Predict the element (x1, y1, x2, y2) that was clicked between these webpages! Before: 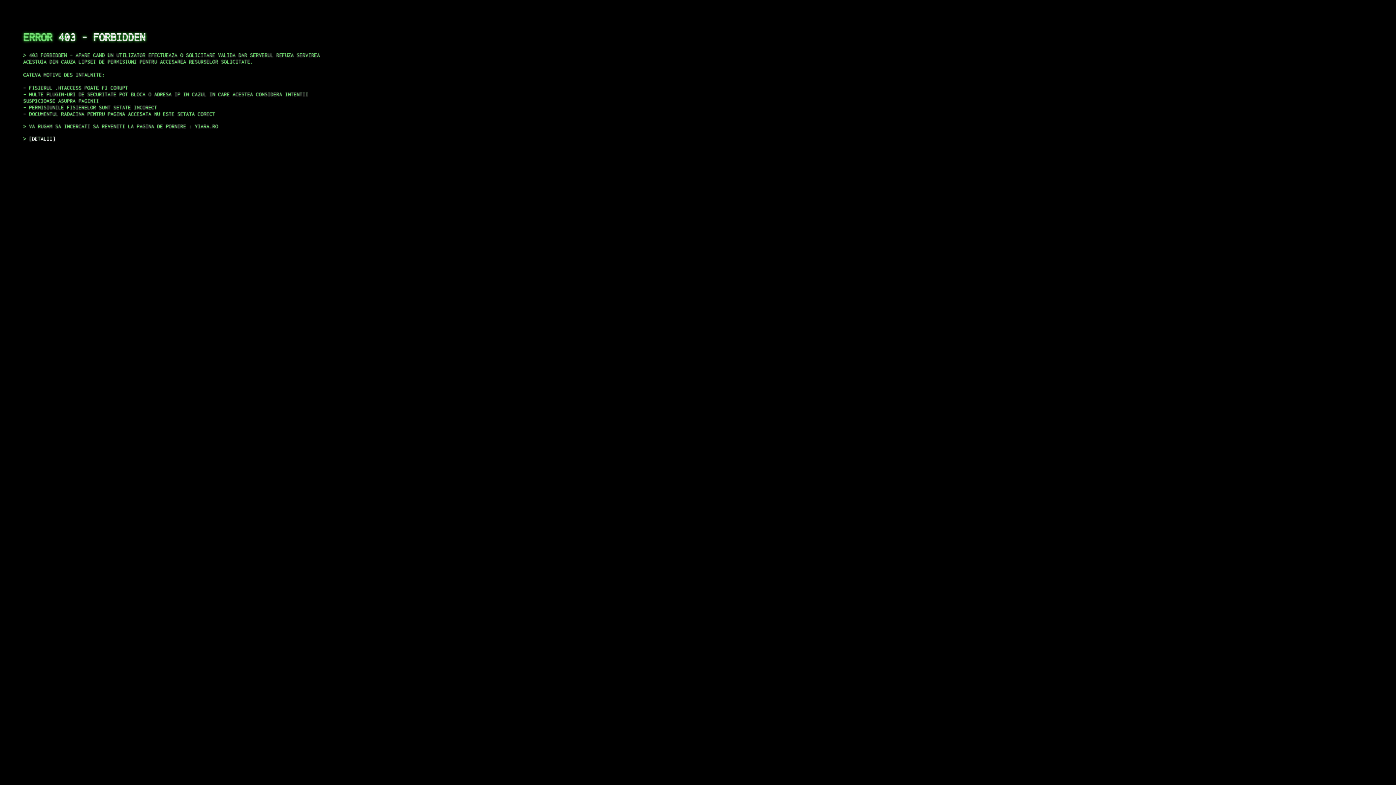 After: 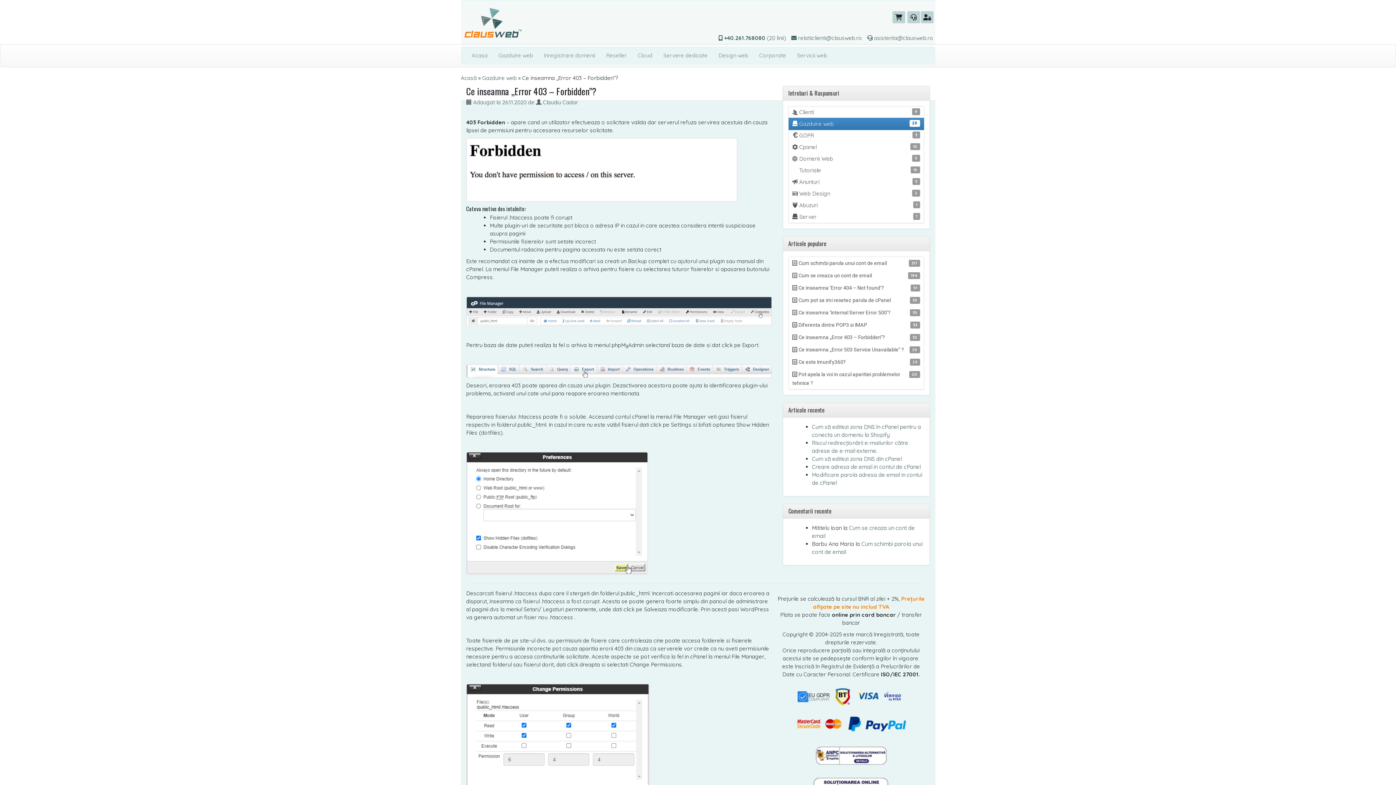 Action: bbox: (29, 135, 55, 141) label: DETALII